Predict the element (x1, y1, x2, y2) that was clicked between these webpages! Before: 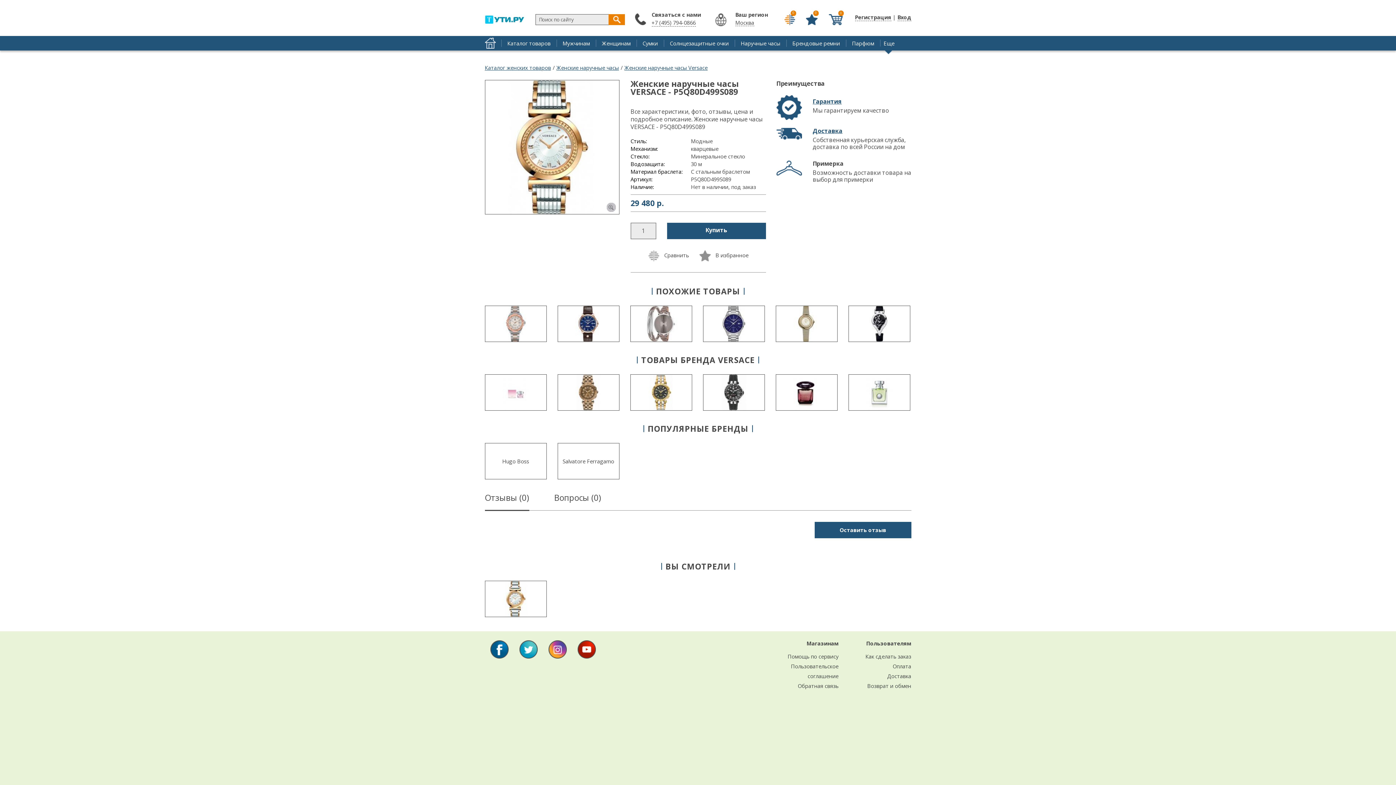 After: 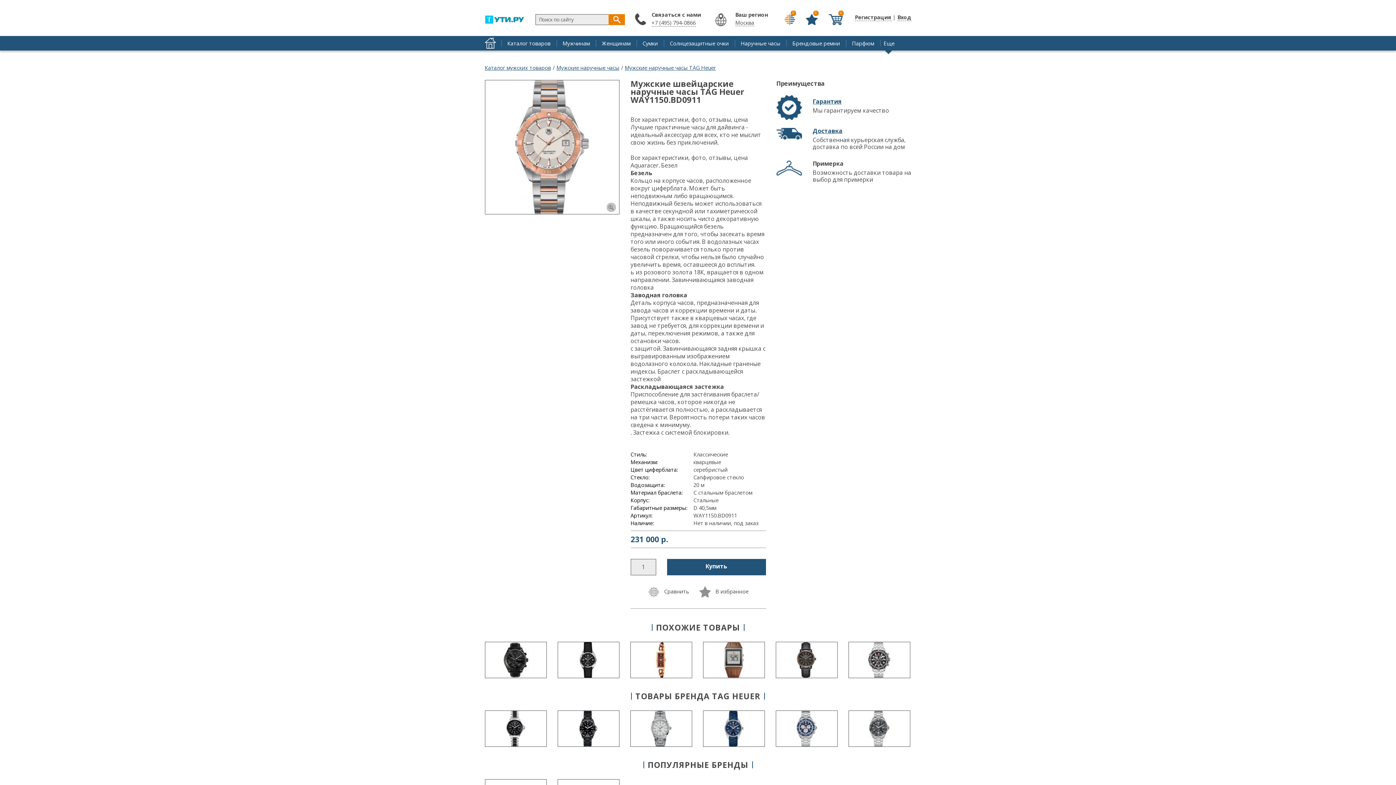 Action: bbox: (485, 336, 546, 343)